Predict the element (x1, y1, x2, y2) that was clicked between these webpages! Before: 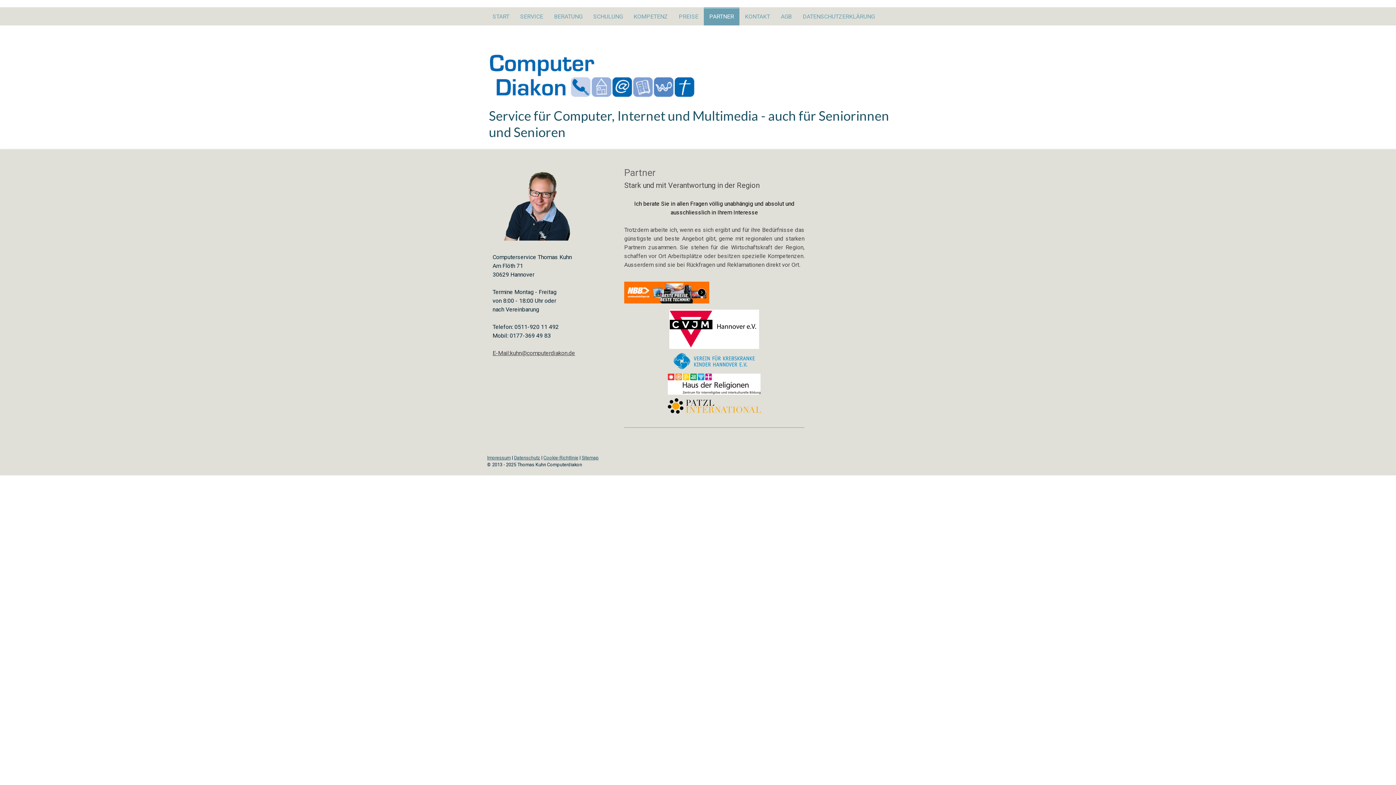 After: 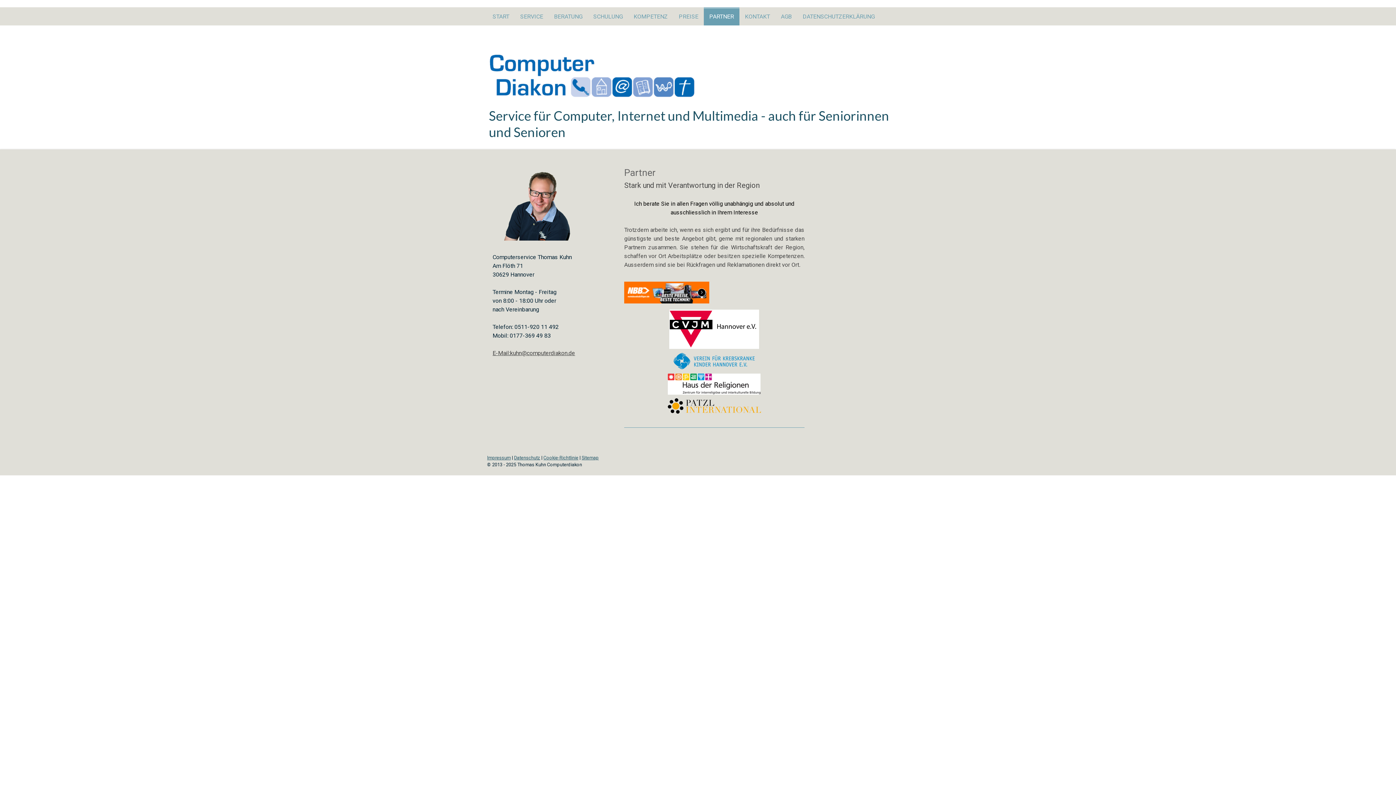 Action: bbox: (704, 7, 739, 25) label: PARTNER